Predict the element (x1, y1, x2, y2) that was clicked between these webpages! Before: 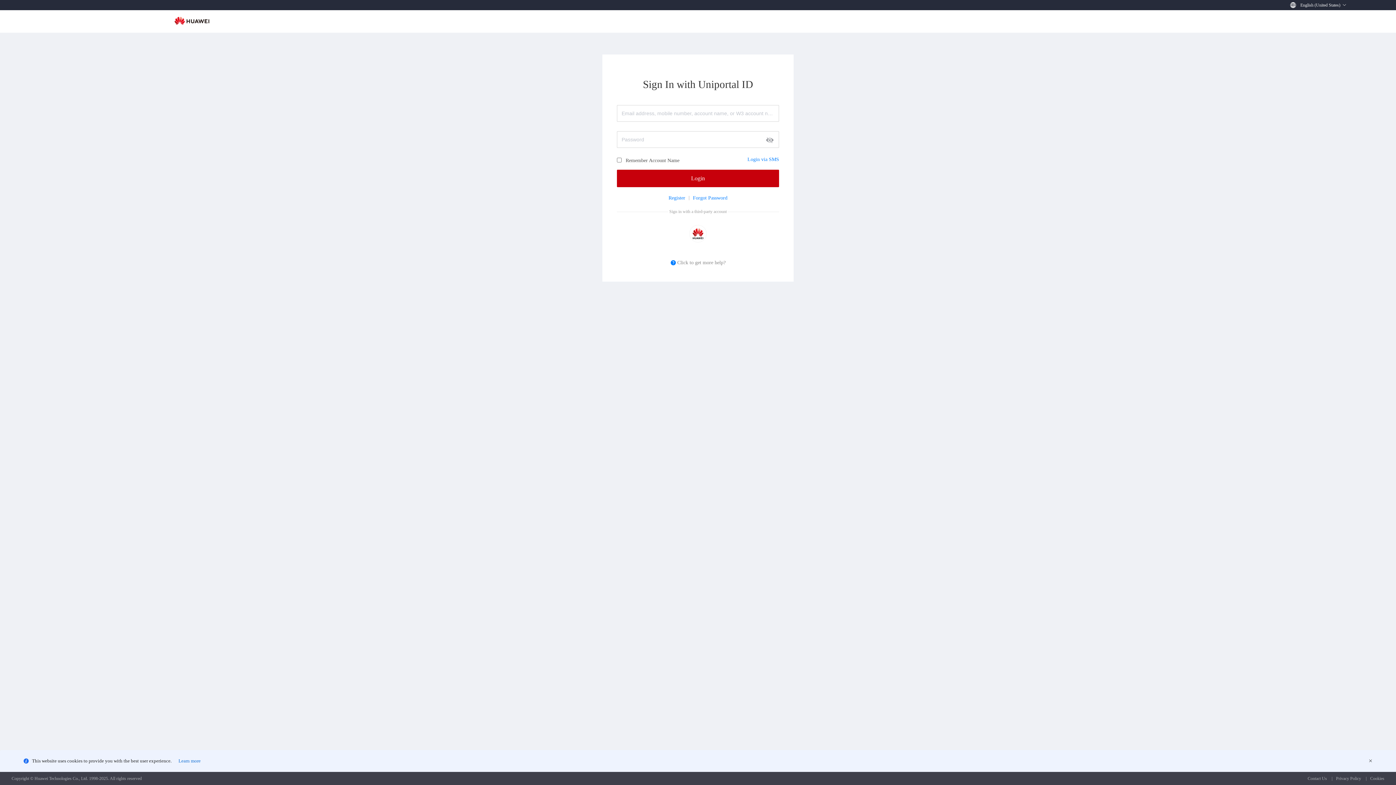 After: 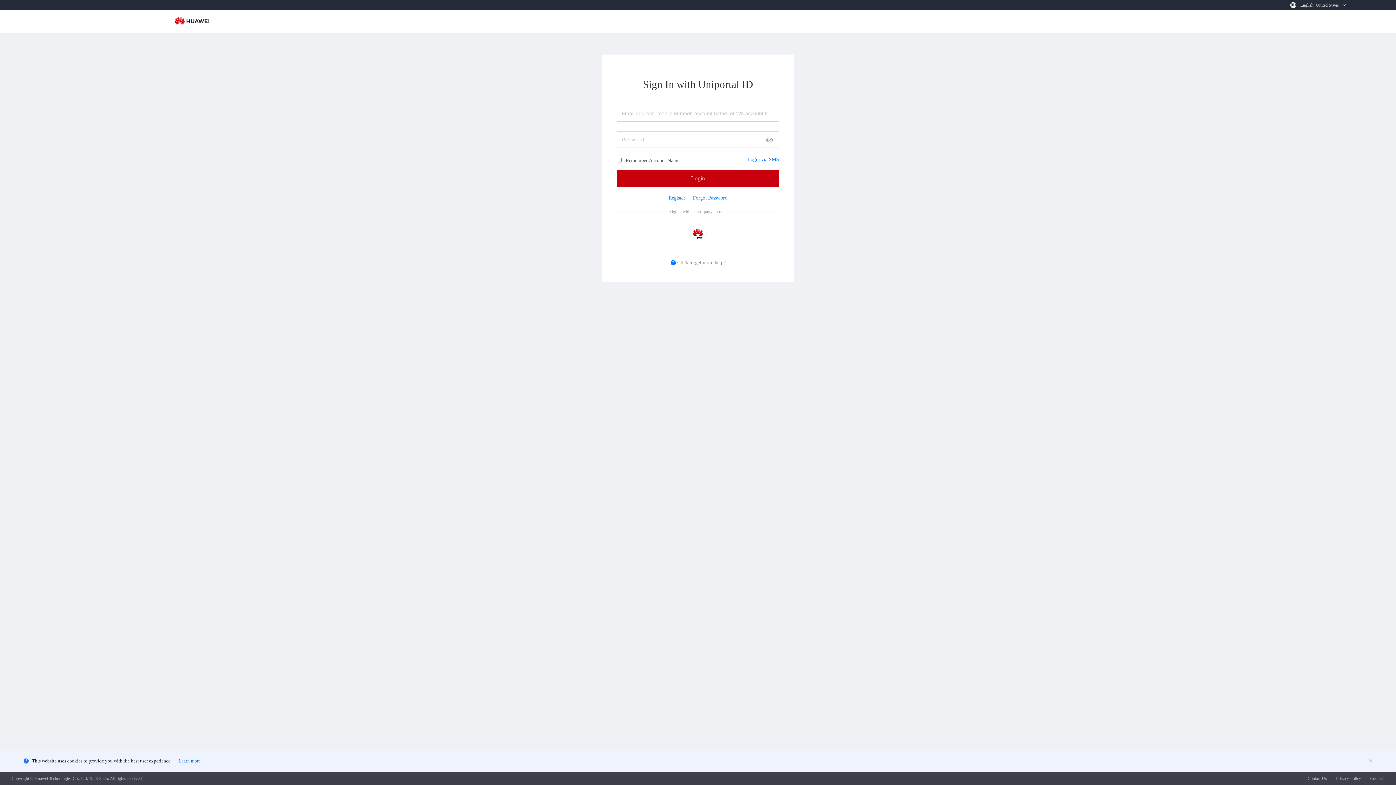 Action: bbox: (0, 12, 174, 17)